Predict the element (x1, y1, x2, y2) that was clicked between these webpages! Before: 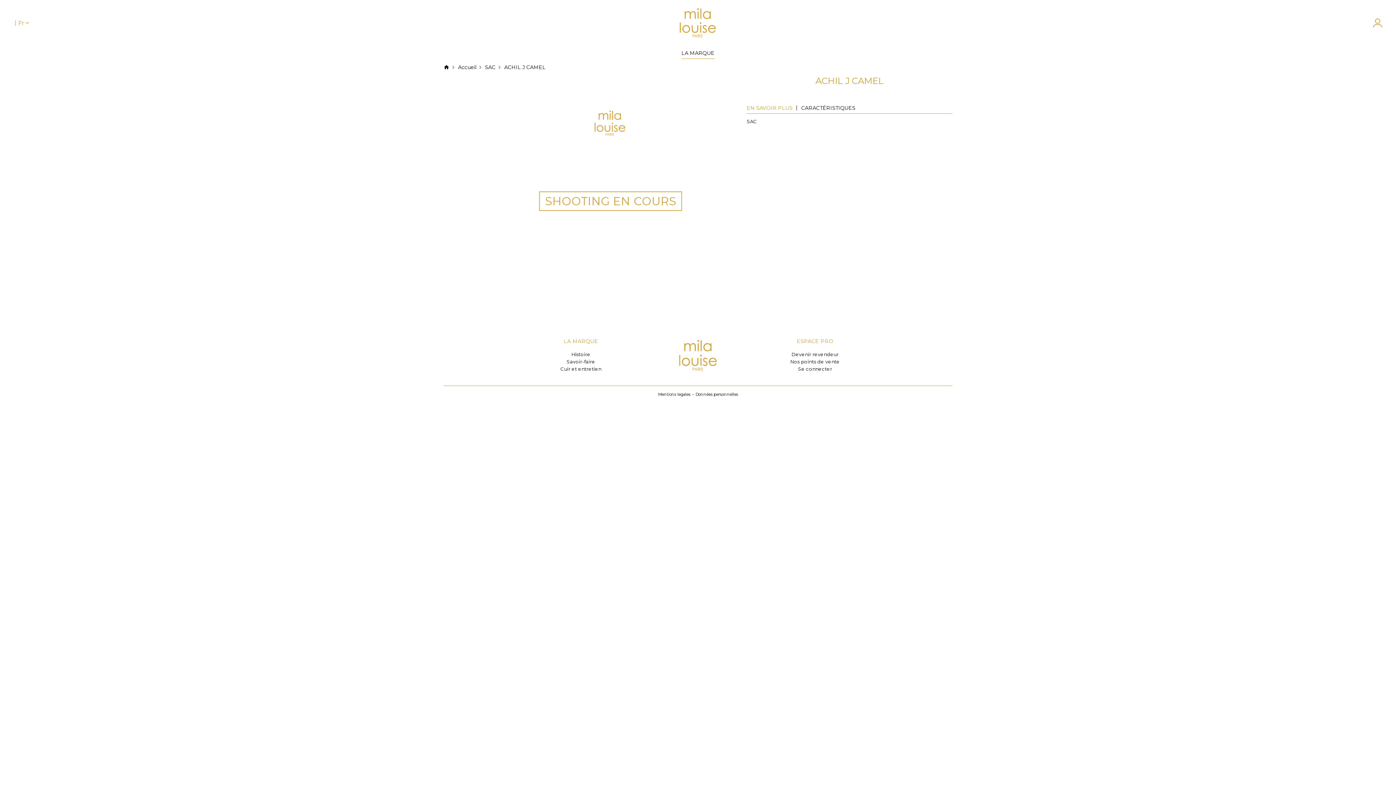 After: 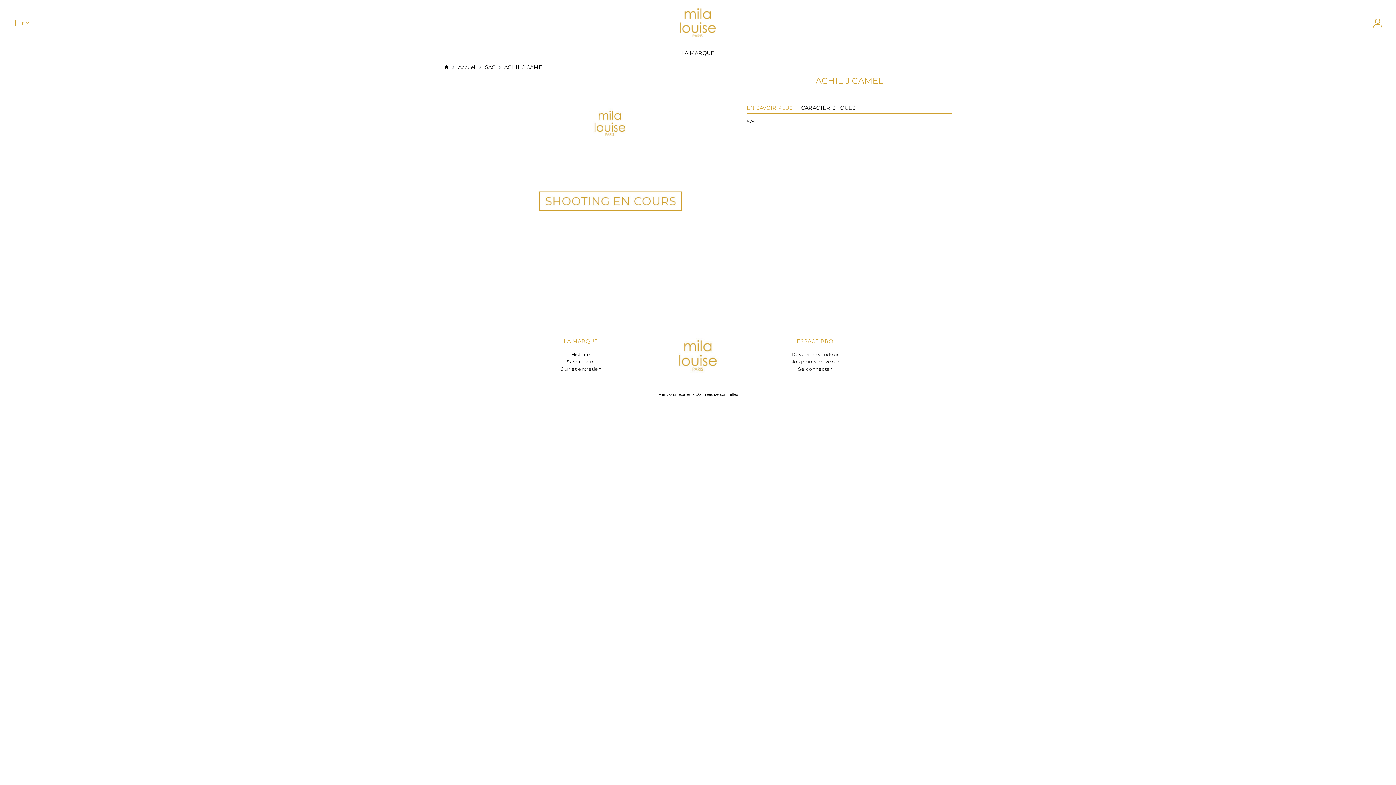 Action: bbox: (10, 19, 14, 28)